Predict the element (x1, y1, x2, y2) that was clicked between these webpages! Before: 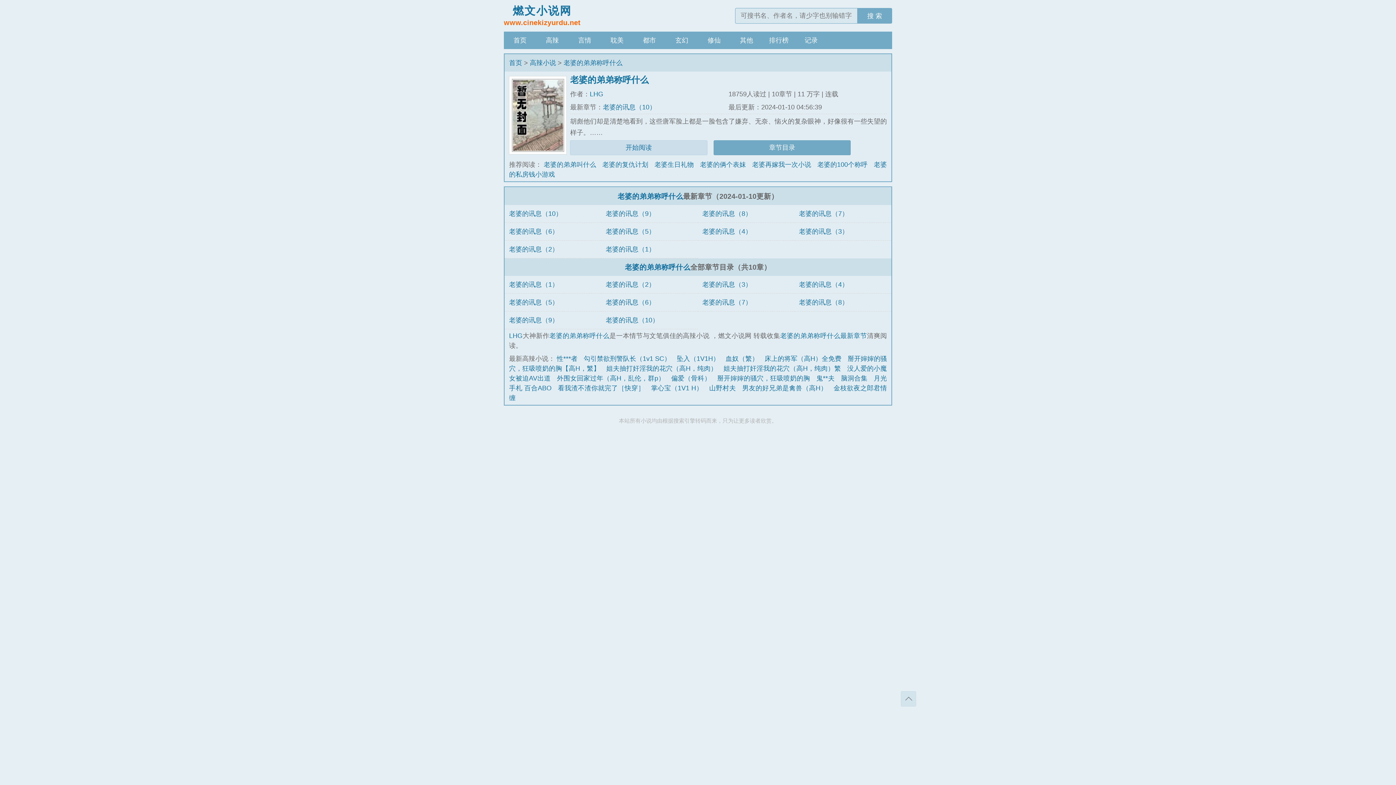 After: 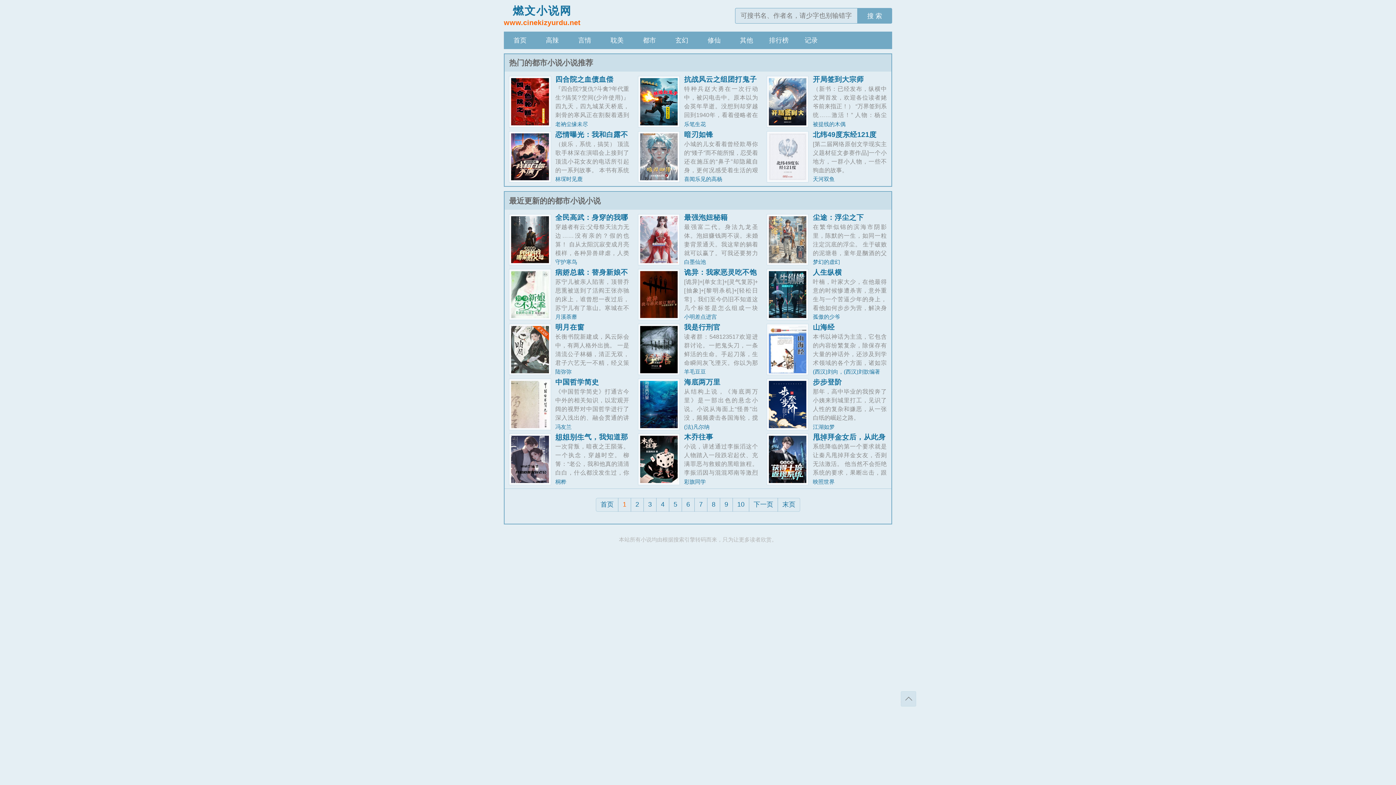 Action: label: 都市 bbox: (633, 31, 665, 49)